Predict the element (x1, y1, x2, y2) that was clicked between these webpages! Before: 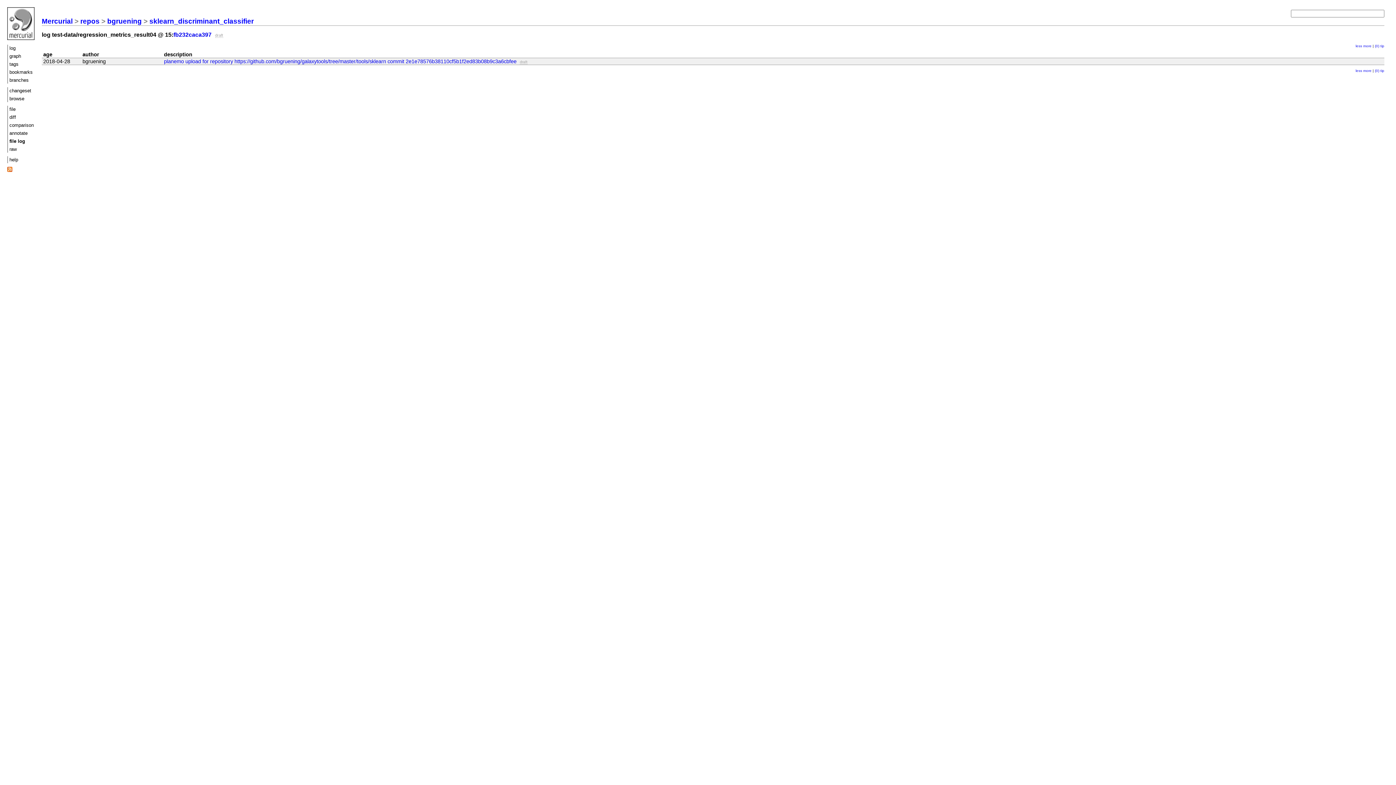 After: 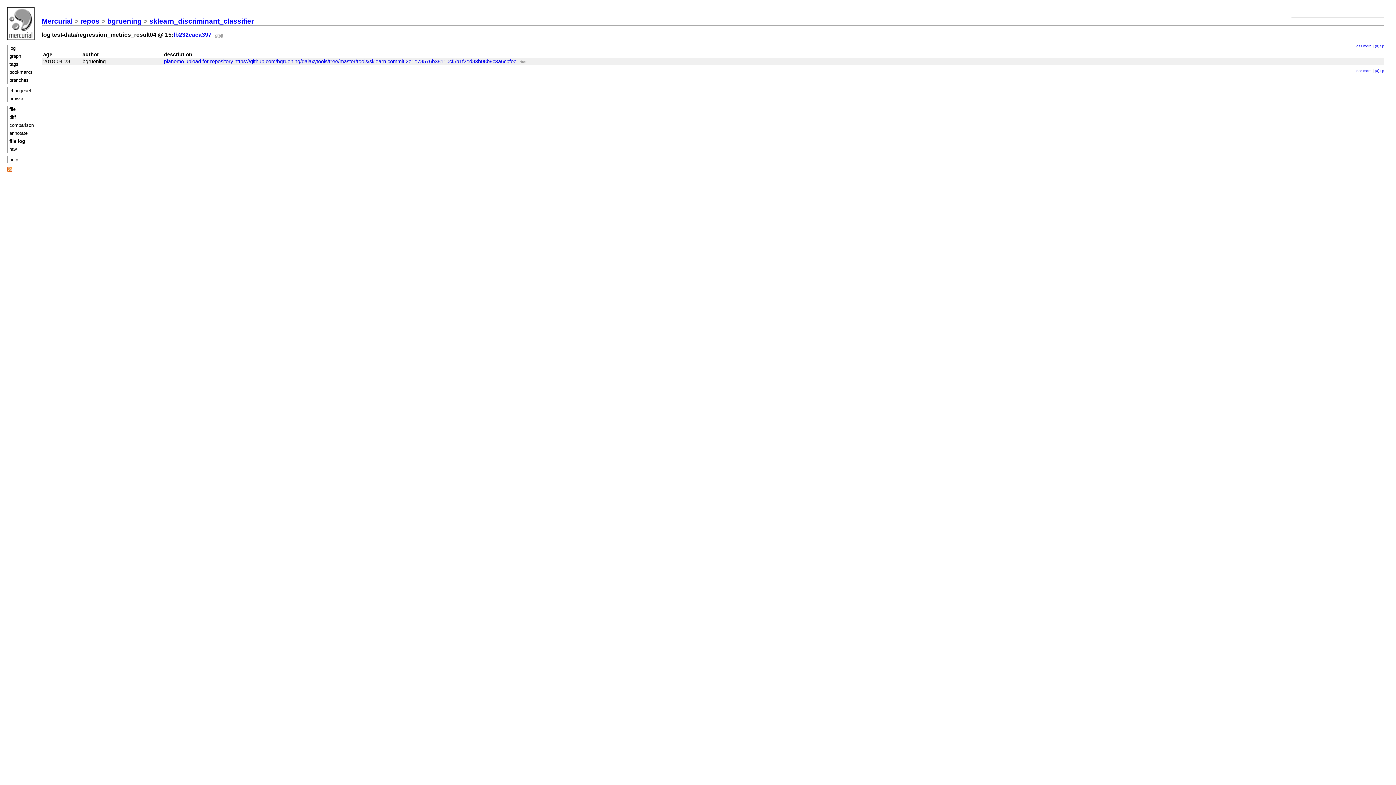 Action: label: raw bbox: (9, 146, 38, 152)